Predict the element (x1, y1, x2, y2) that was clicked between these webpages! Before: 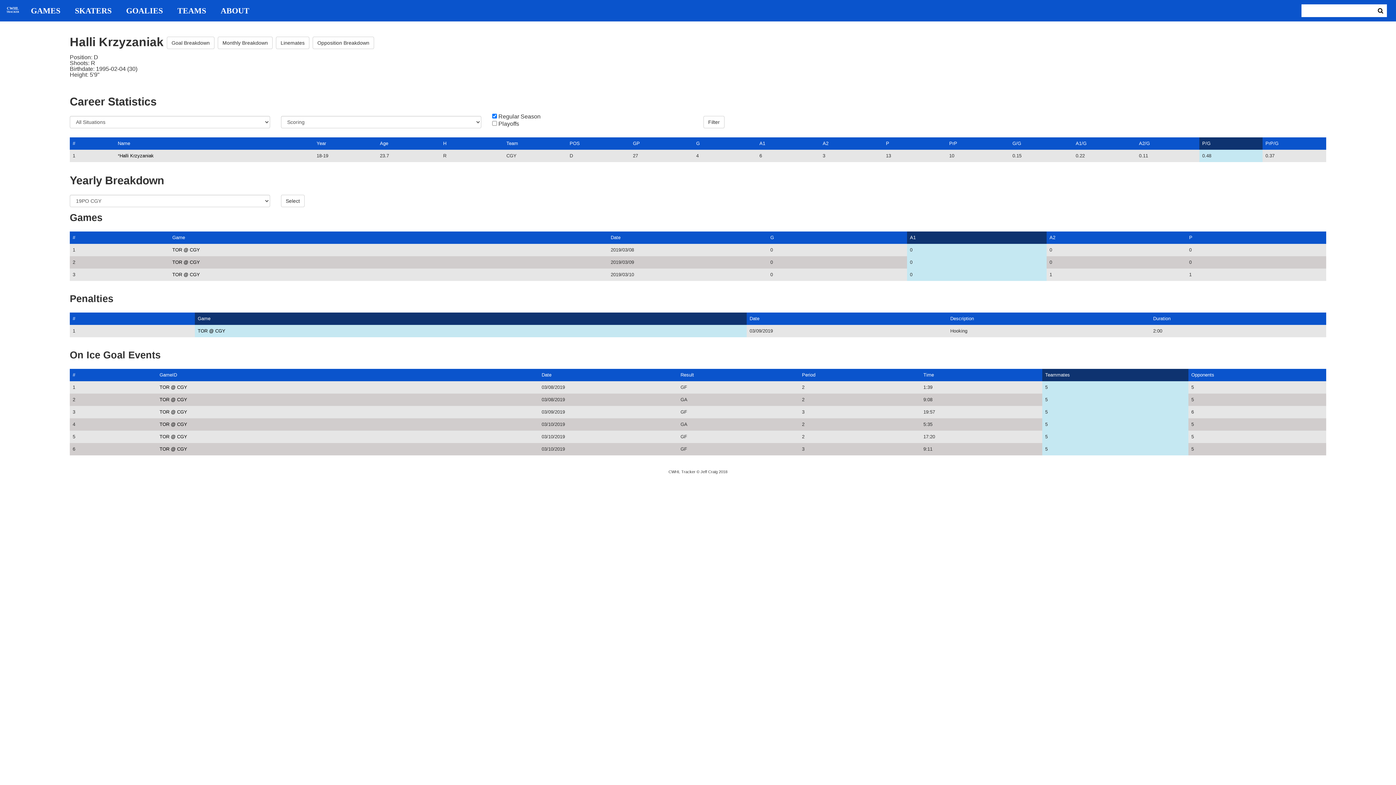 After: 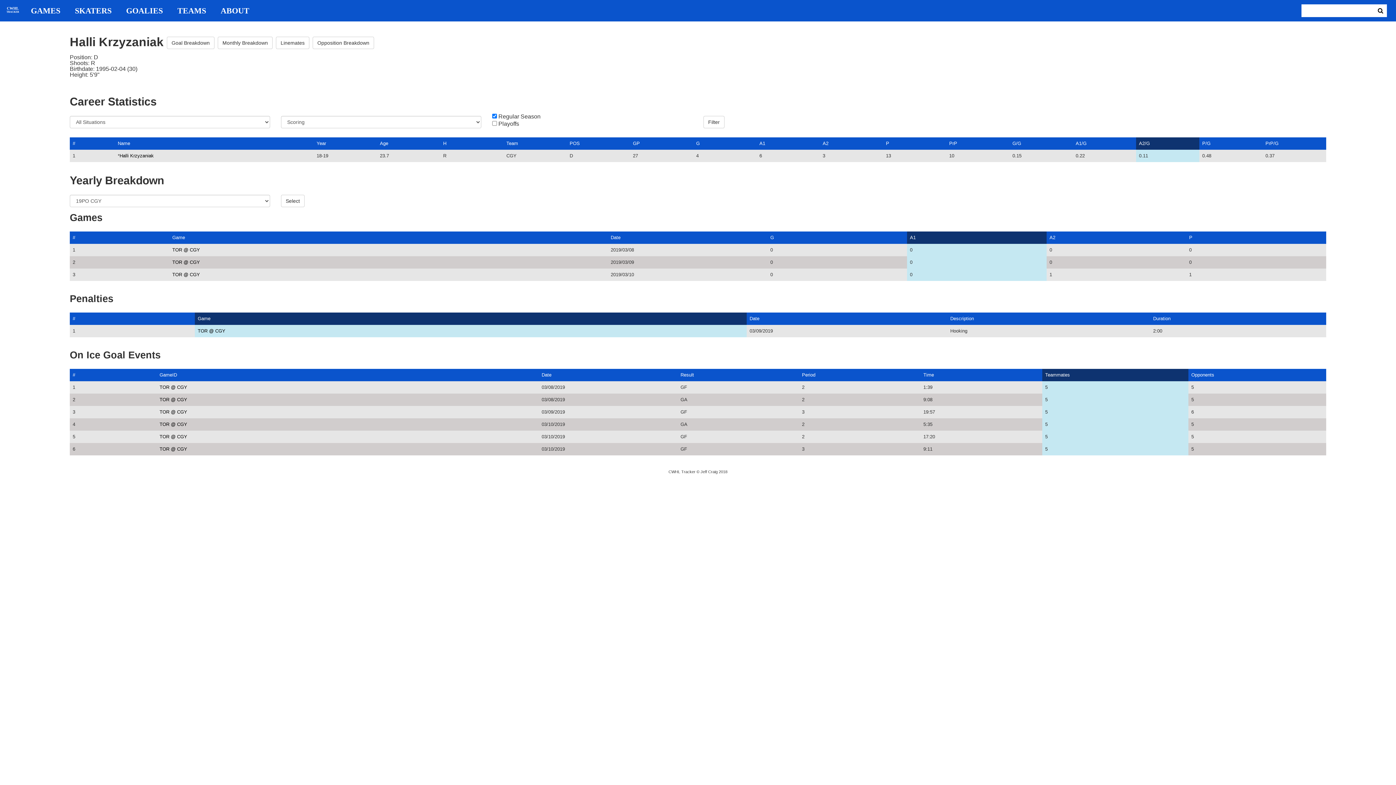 Action: label: A2/G bbox: (1139, 140, 1150, 146)